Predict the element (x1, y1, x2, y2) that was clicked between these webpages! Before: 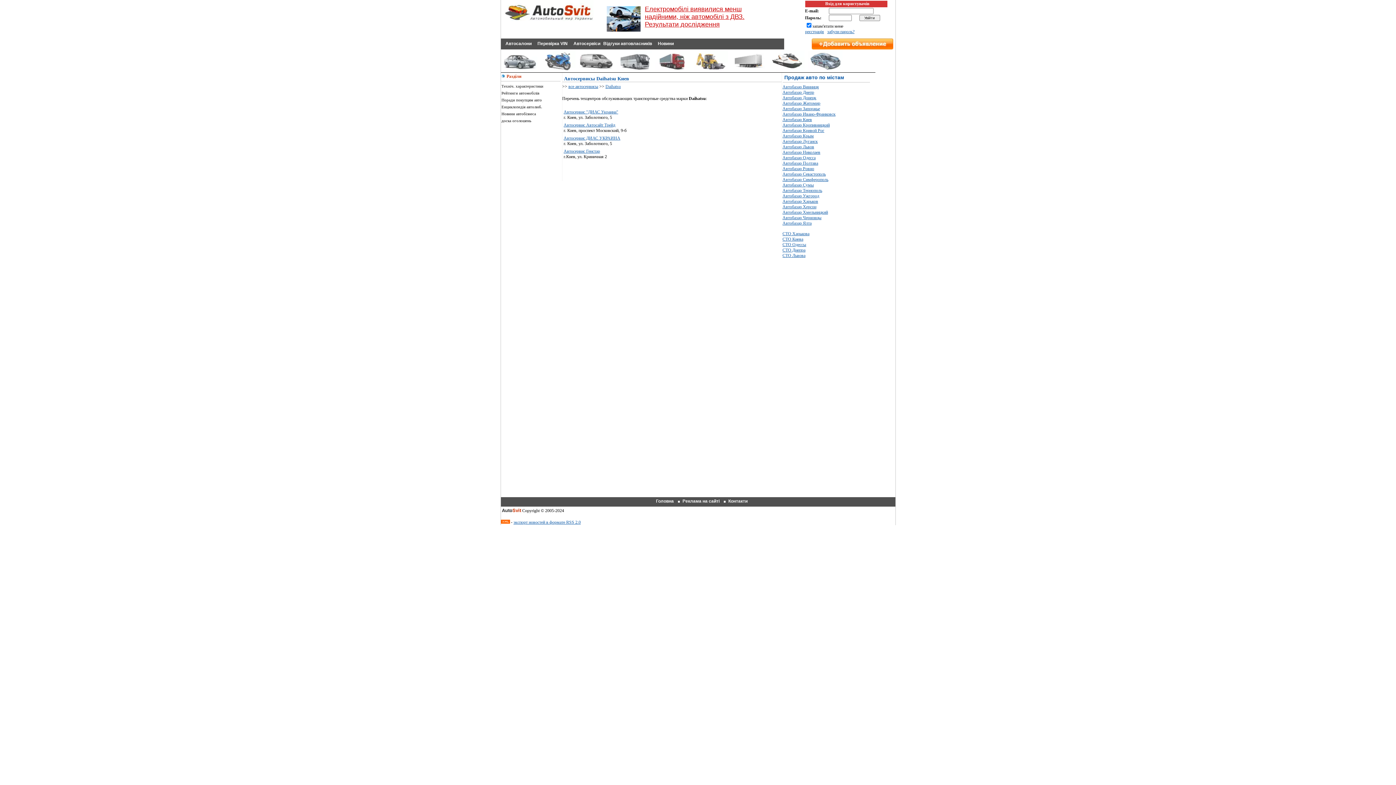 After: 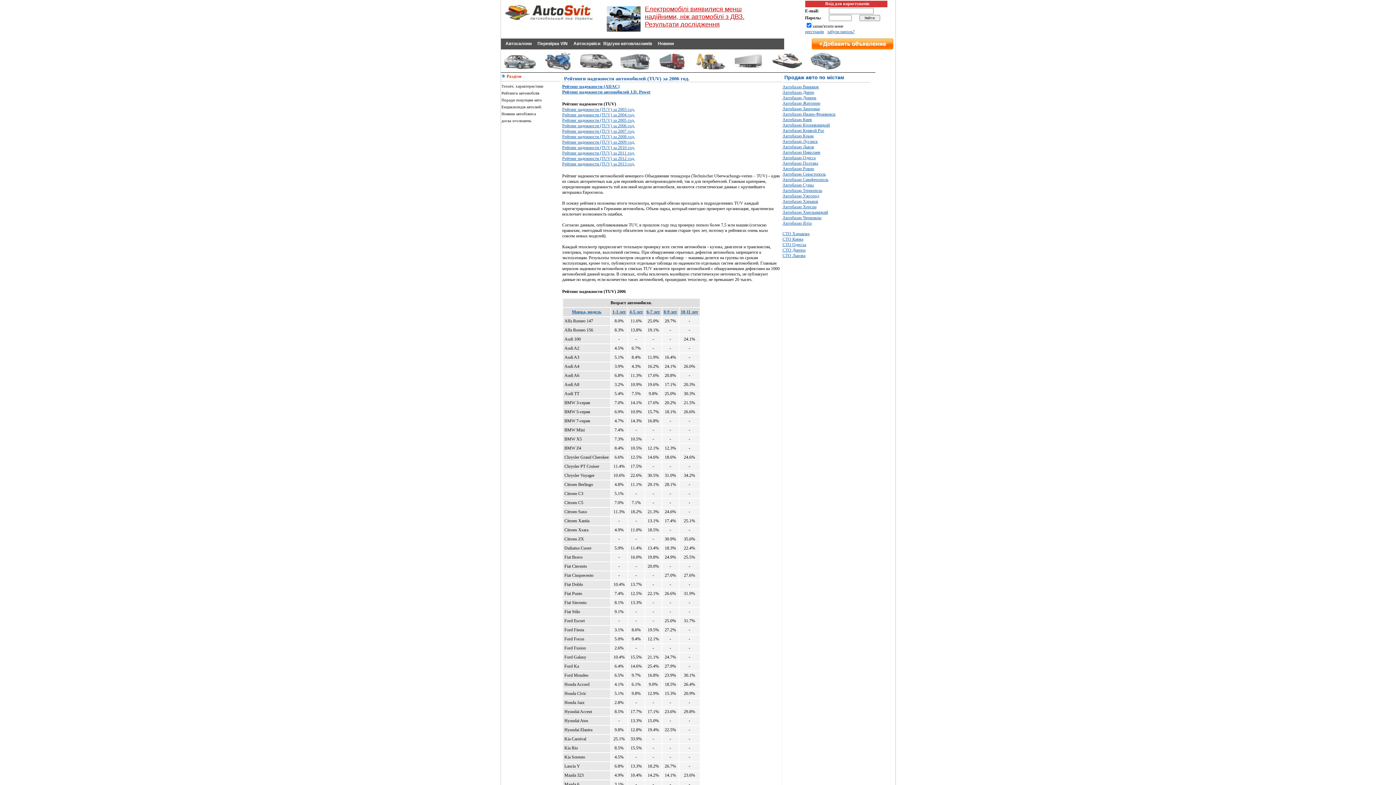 Action: bbox: (501, 90, 539, 95) label: Рейтинги автомобілів